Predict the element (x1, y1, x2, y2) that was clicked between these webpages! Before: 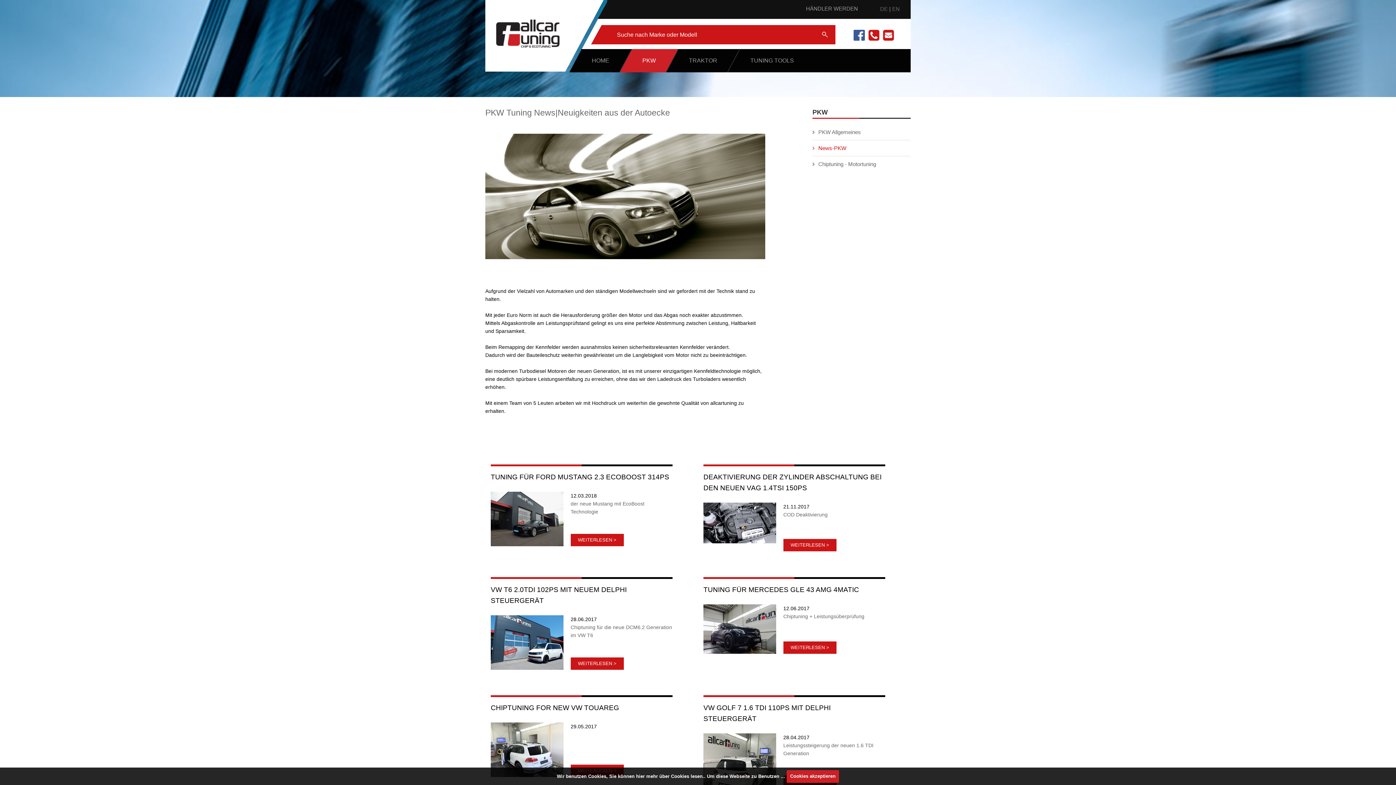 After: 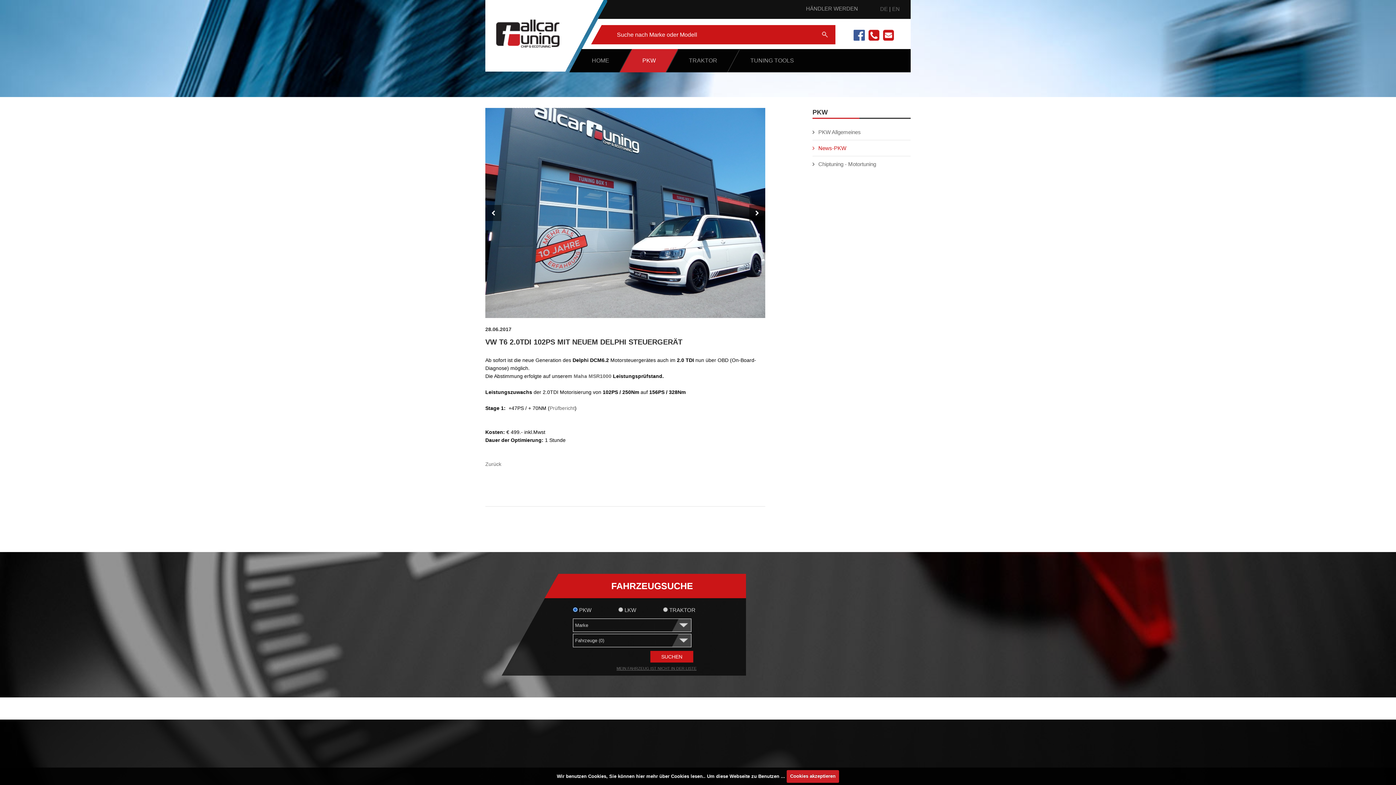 Action: bbox: (490, 639, 563, 645)